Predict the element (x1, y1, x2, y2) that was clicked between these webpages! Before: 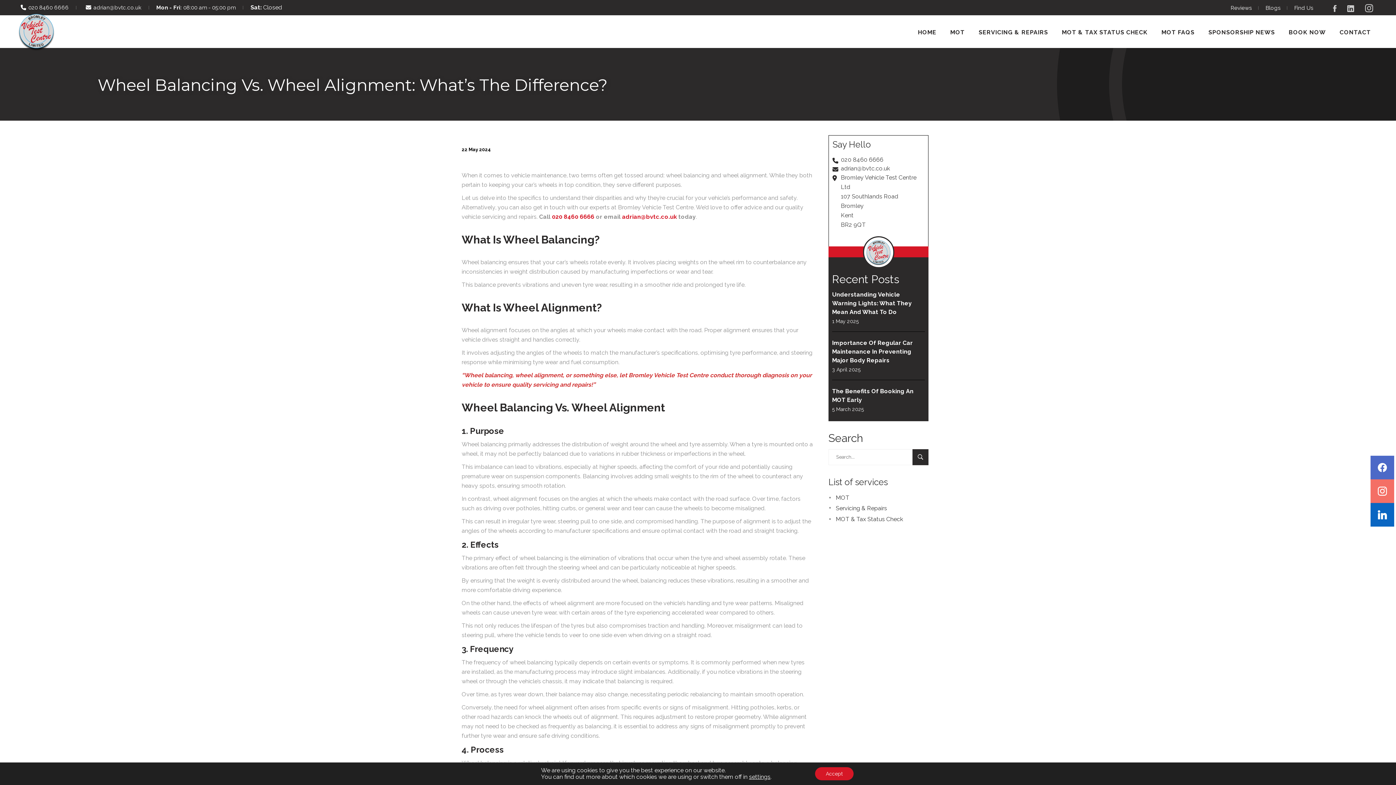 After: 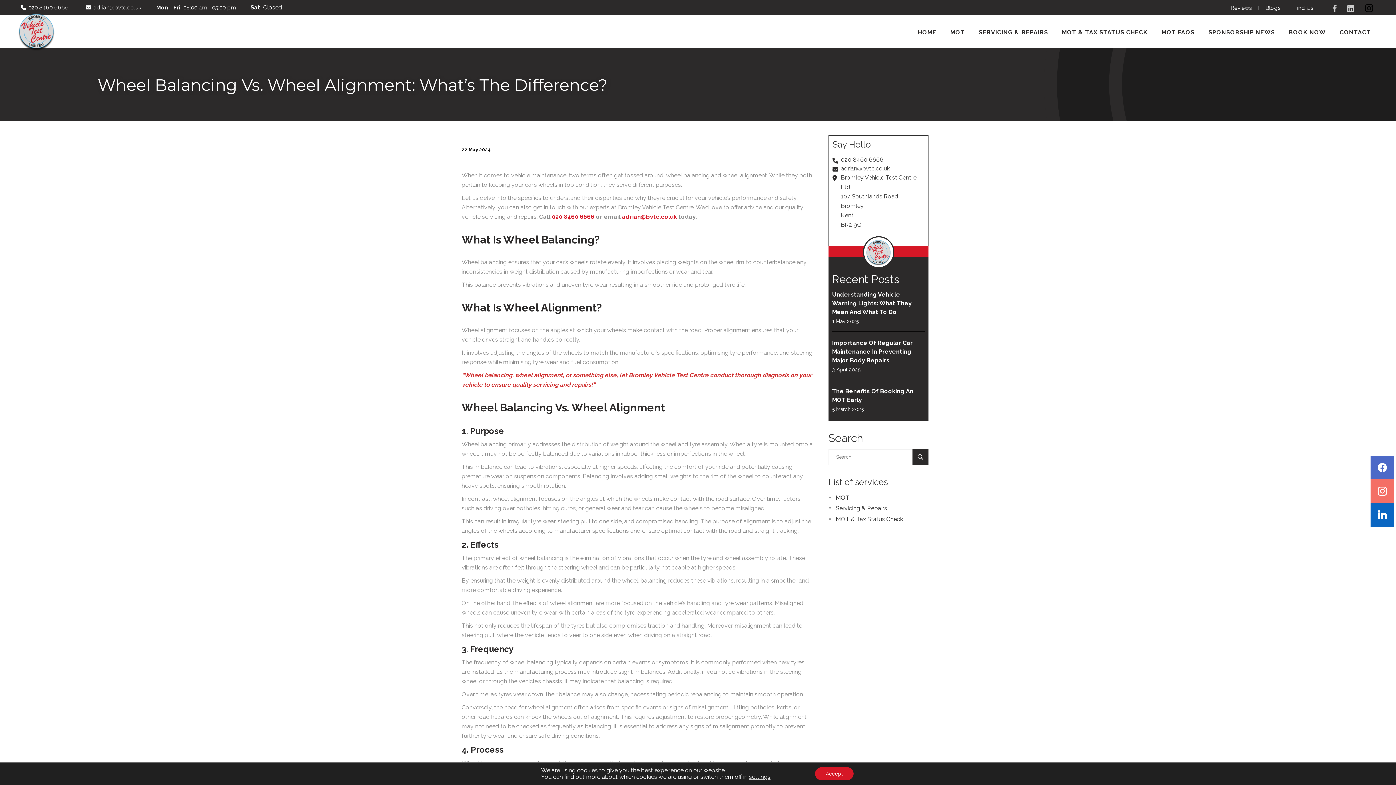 Action: bbox: (1360, 3, 1378, 13)